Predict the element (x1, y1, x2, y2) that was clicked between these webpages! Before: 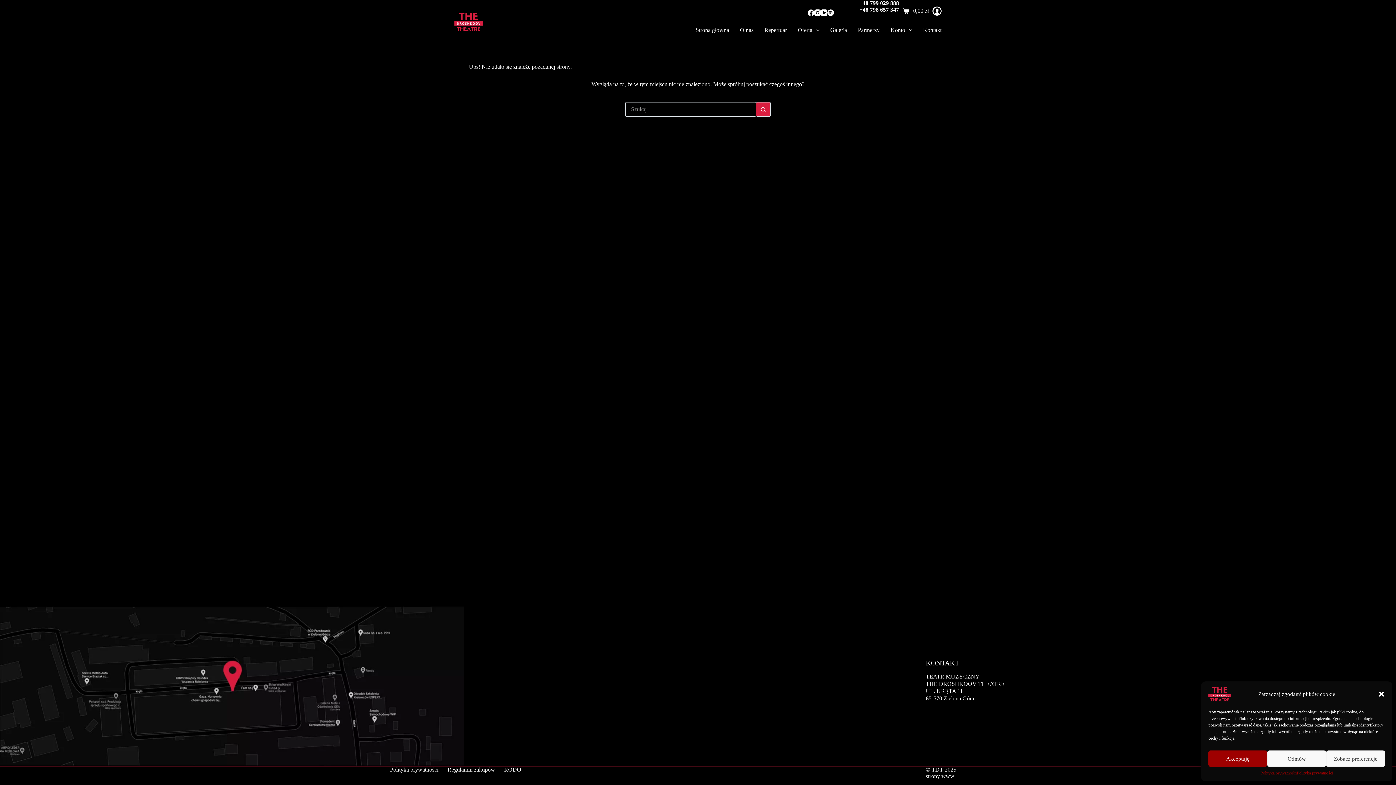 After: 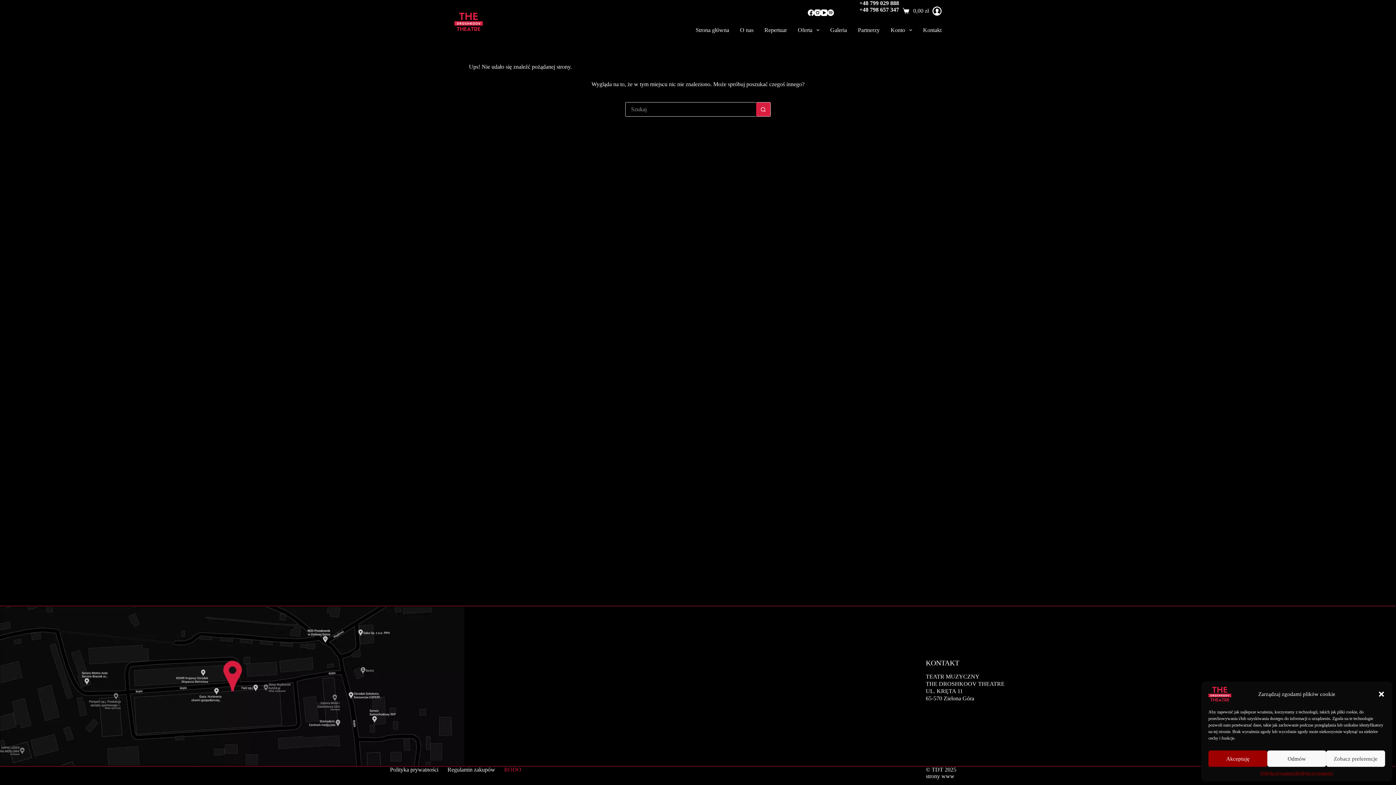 Action: label: RODO bbox: (499, 766, 525, 773)